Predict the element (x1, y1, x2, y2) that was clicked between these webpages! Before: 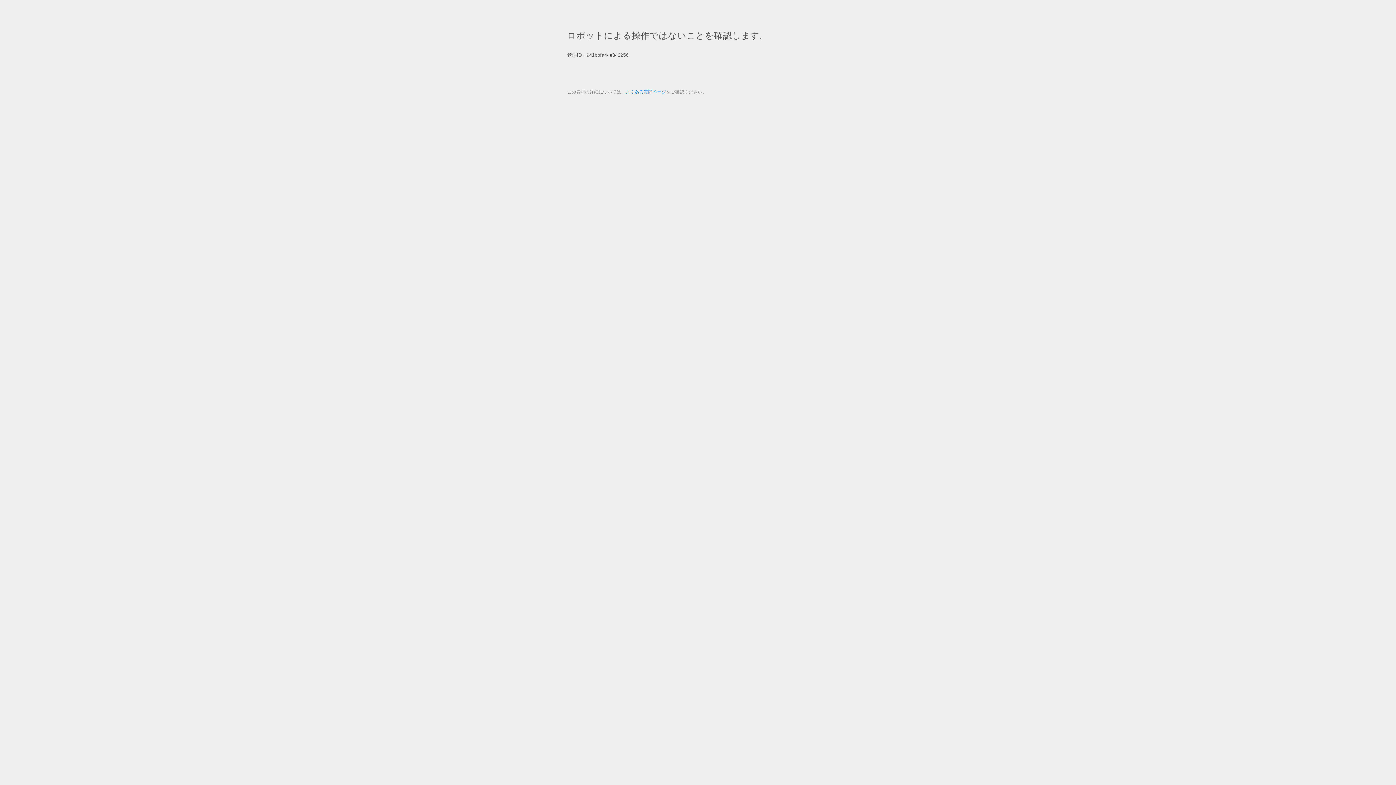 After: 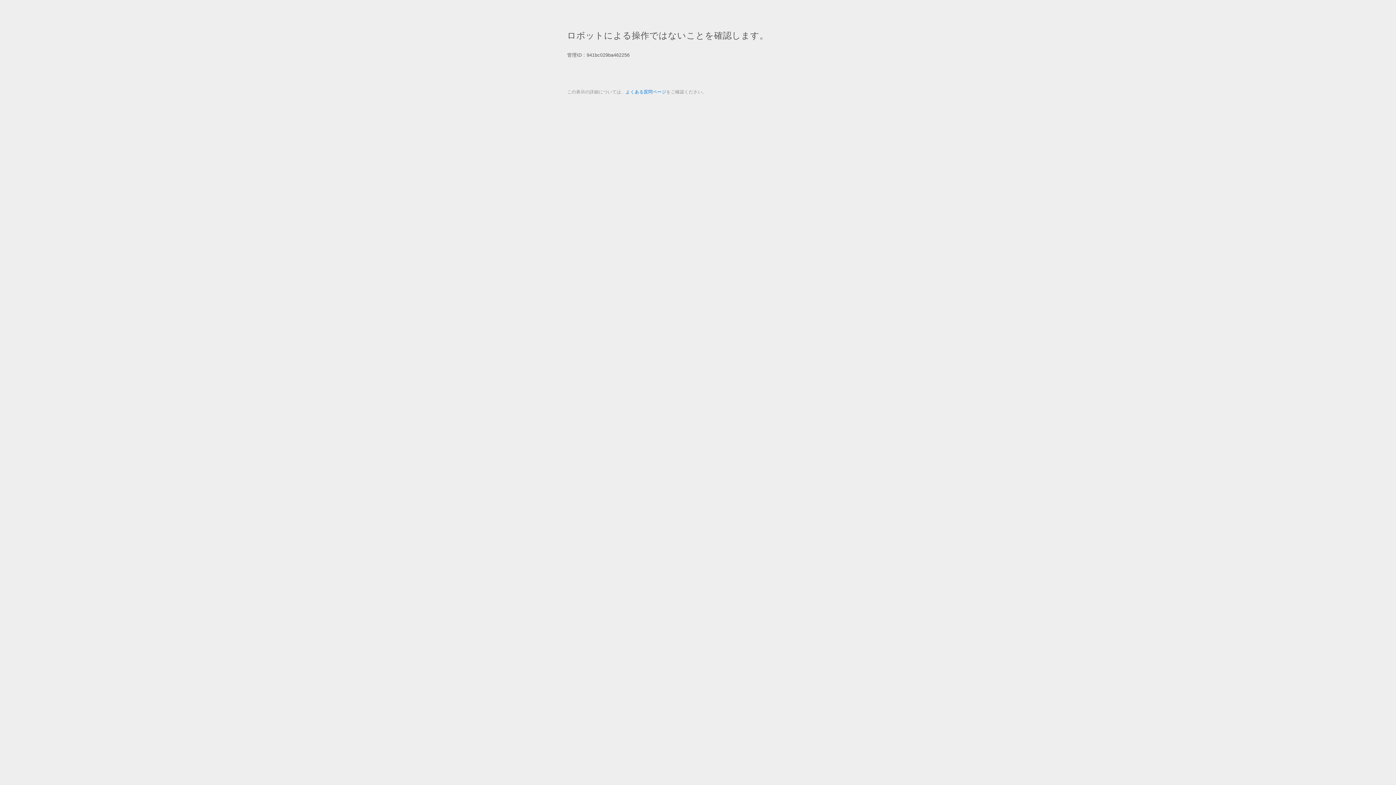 Action: label: よくある質問ページ bbox: (625, 89, 666, 94)